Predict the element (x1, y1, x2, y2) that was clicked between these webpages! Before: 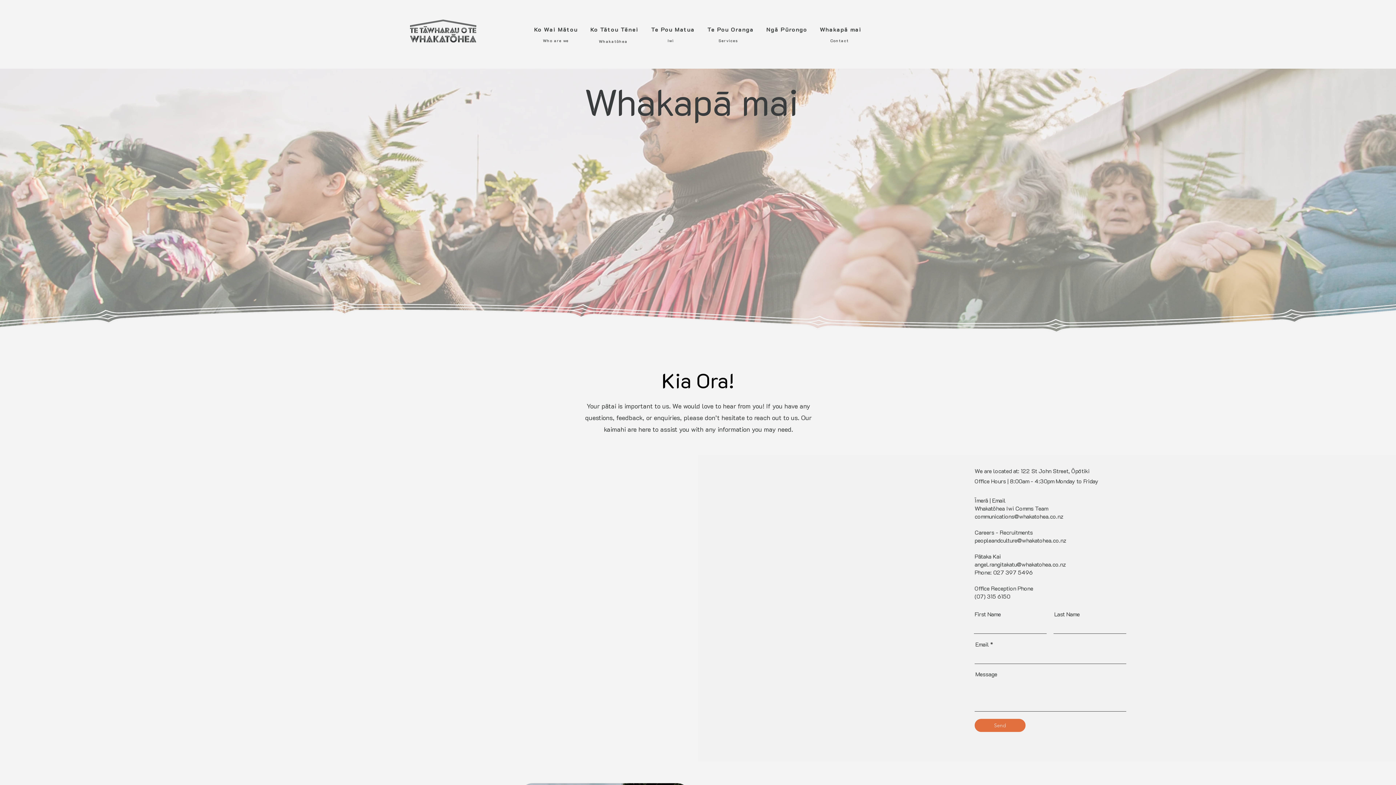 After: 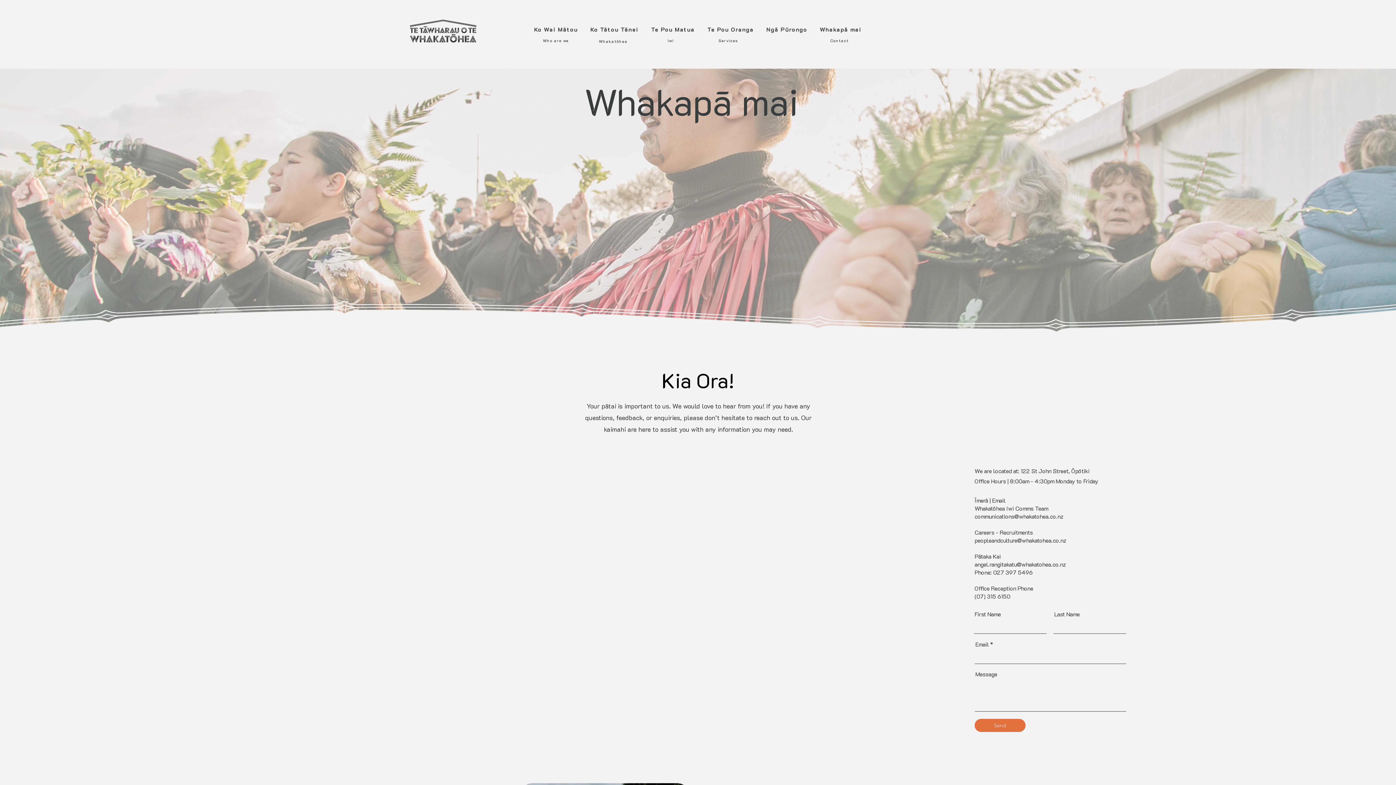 Action: bbox: (816, 21, 865, 36) label: Whakapā mai